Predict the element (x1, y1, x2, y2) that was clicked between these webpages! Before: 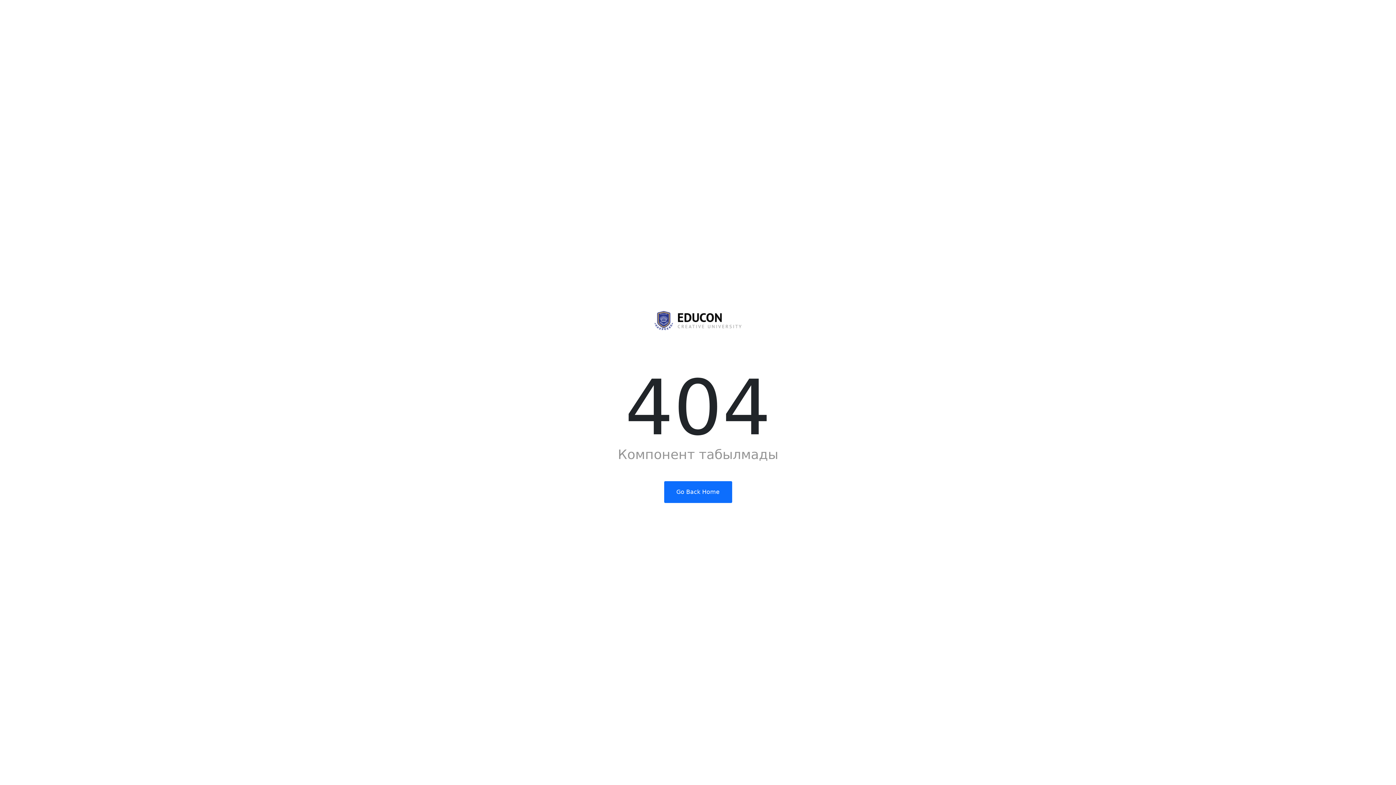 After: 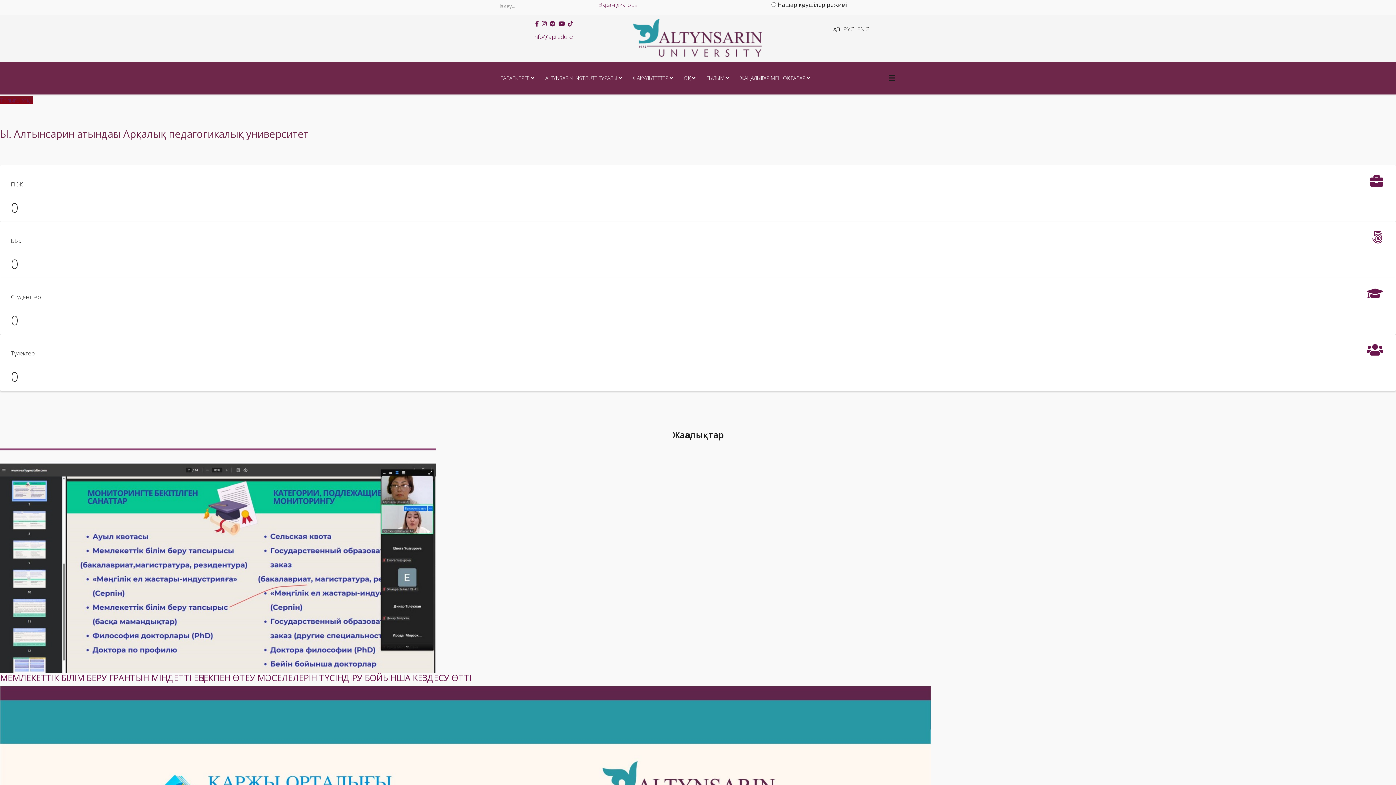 Action: bbox: (664, 481, 732, 503) label: Go Back Home